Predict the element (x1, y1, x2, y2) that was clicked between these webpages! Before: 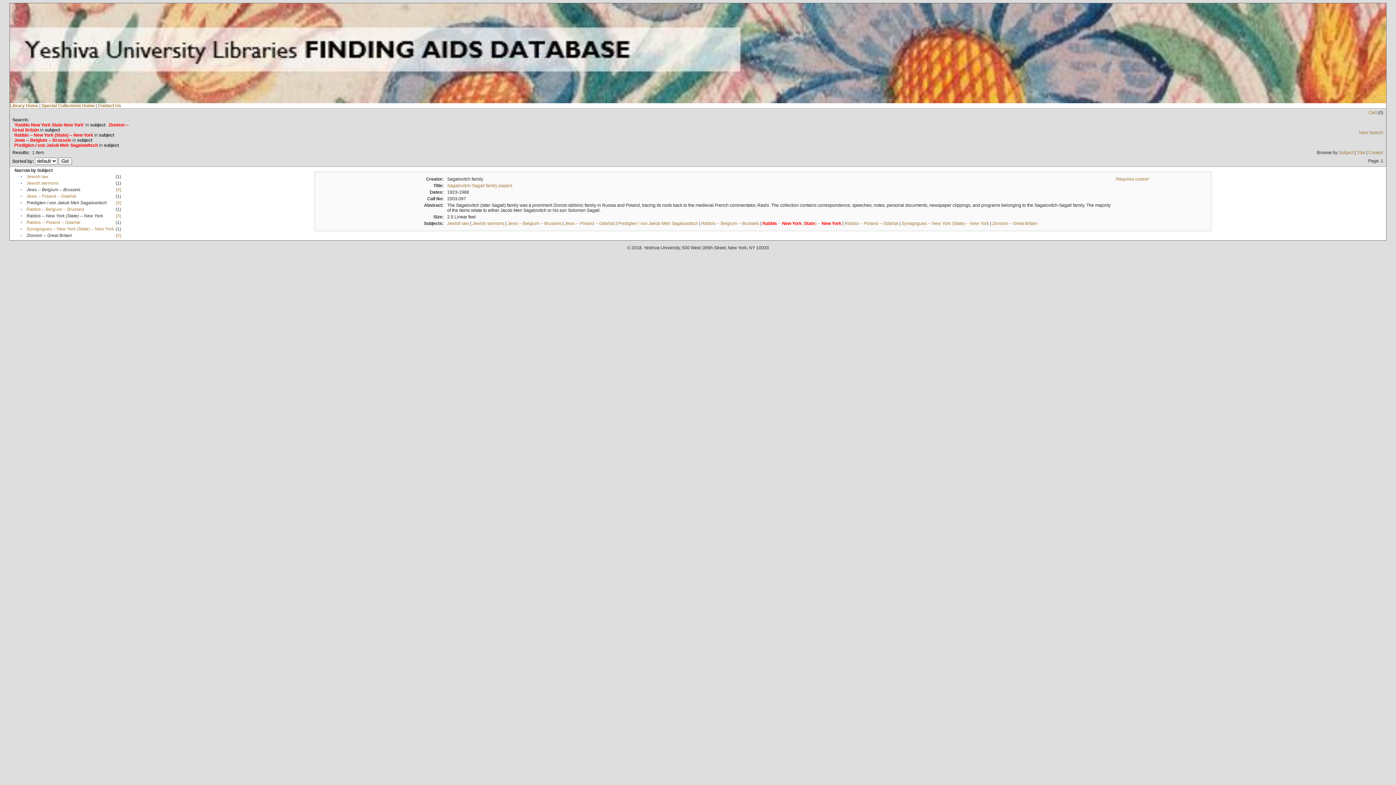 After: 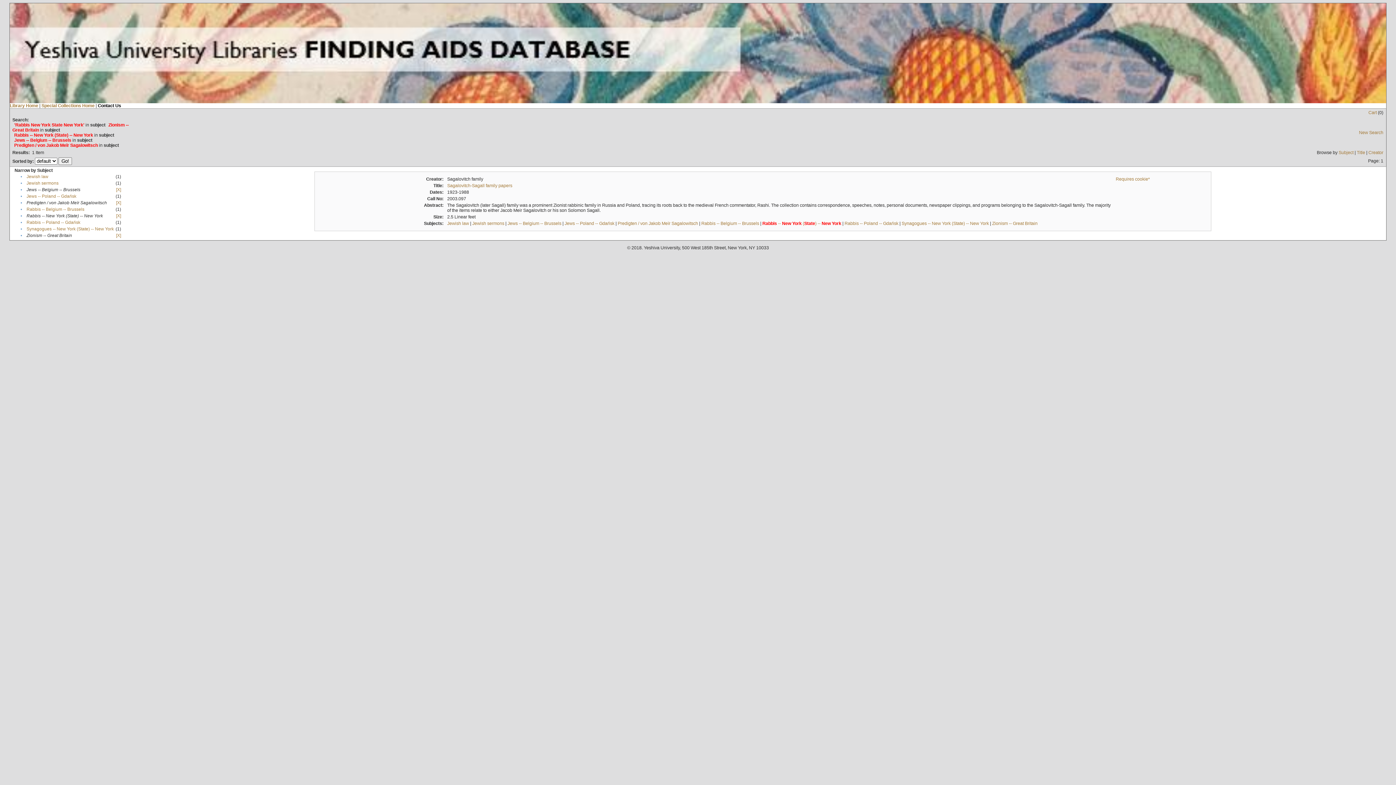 Action: label: Contact Us bbox: (97, 103, 121, 108)